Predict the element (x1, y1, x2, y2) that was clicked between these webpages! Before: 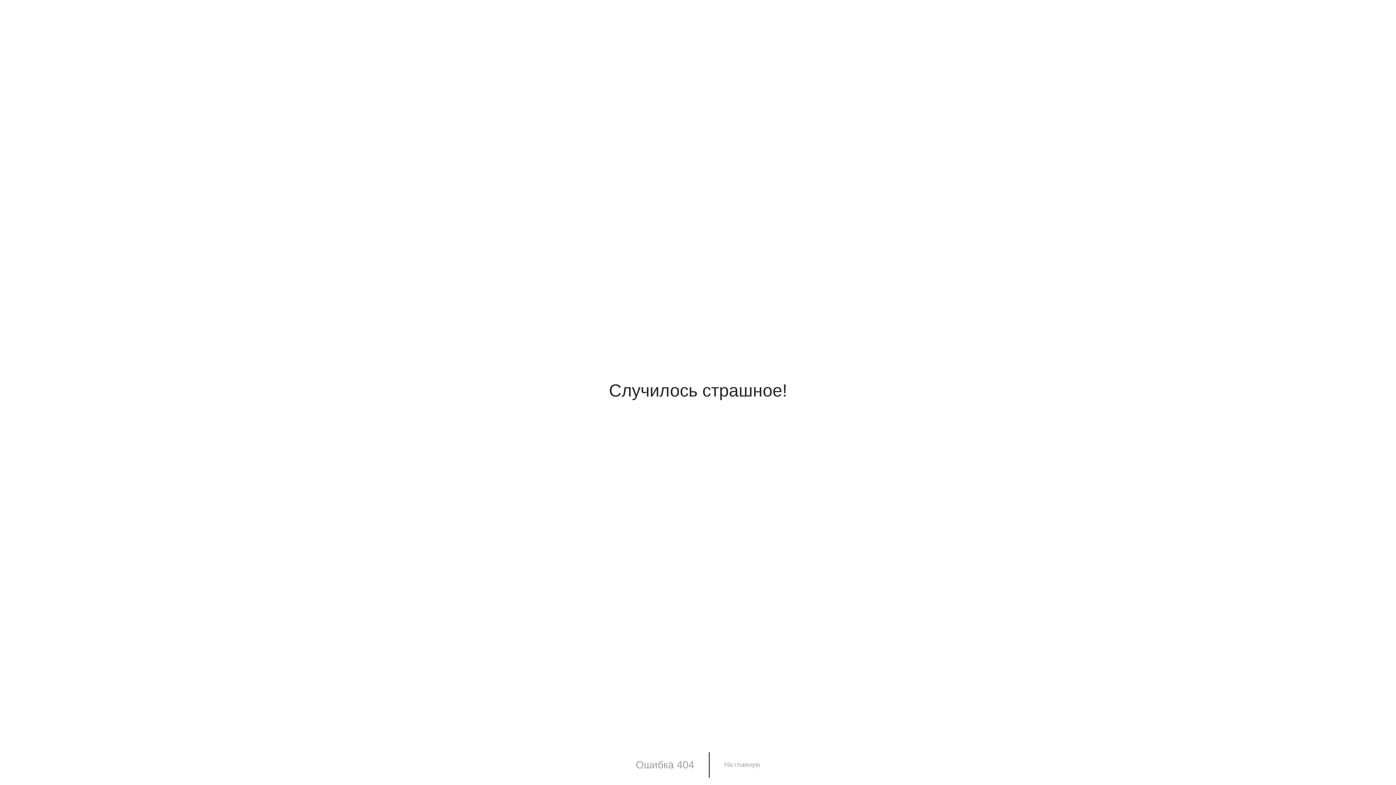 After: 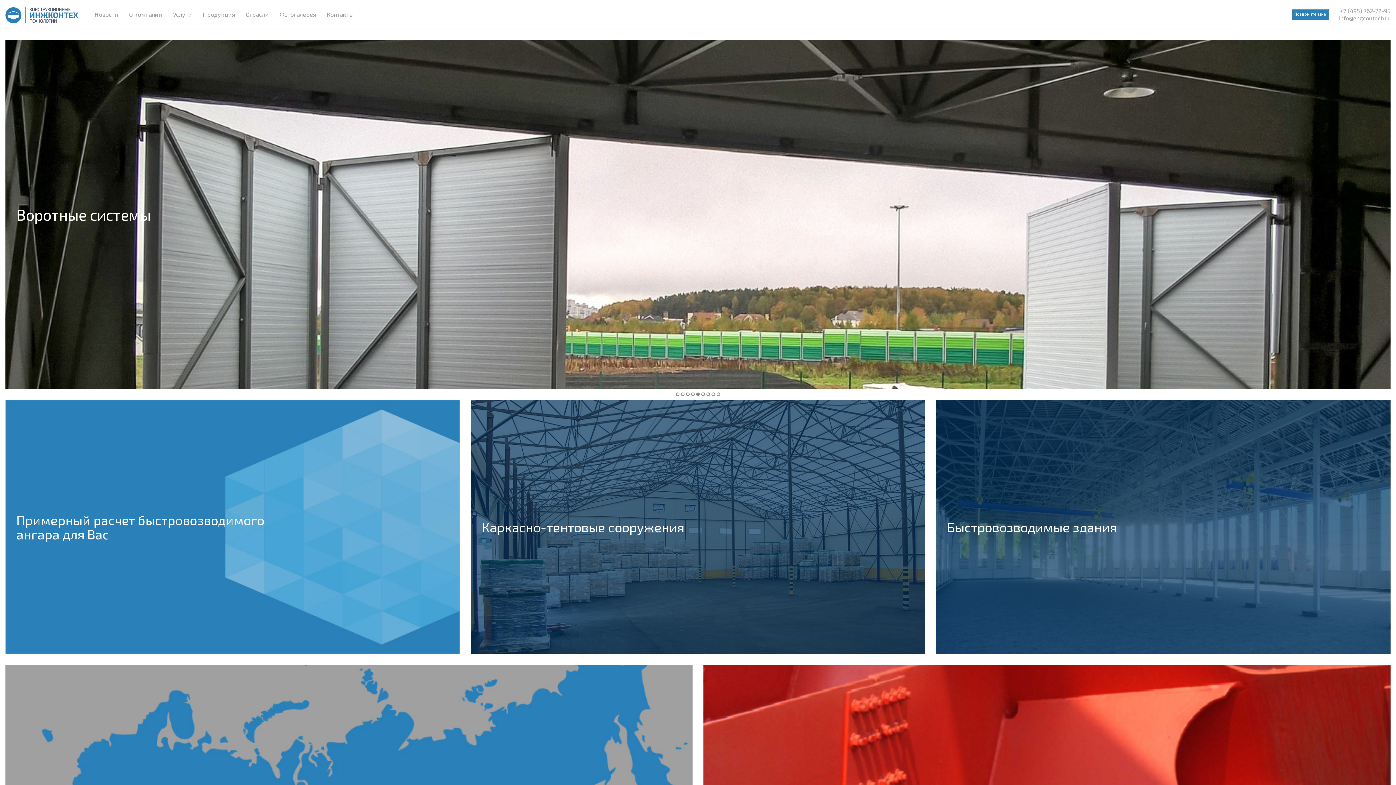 Action: bbox: (724, 761, 760, 768) label: На главную